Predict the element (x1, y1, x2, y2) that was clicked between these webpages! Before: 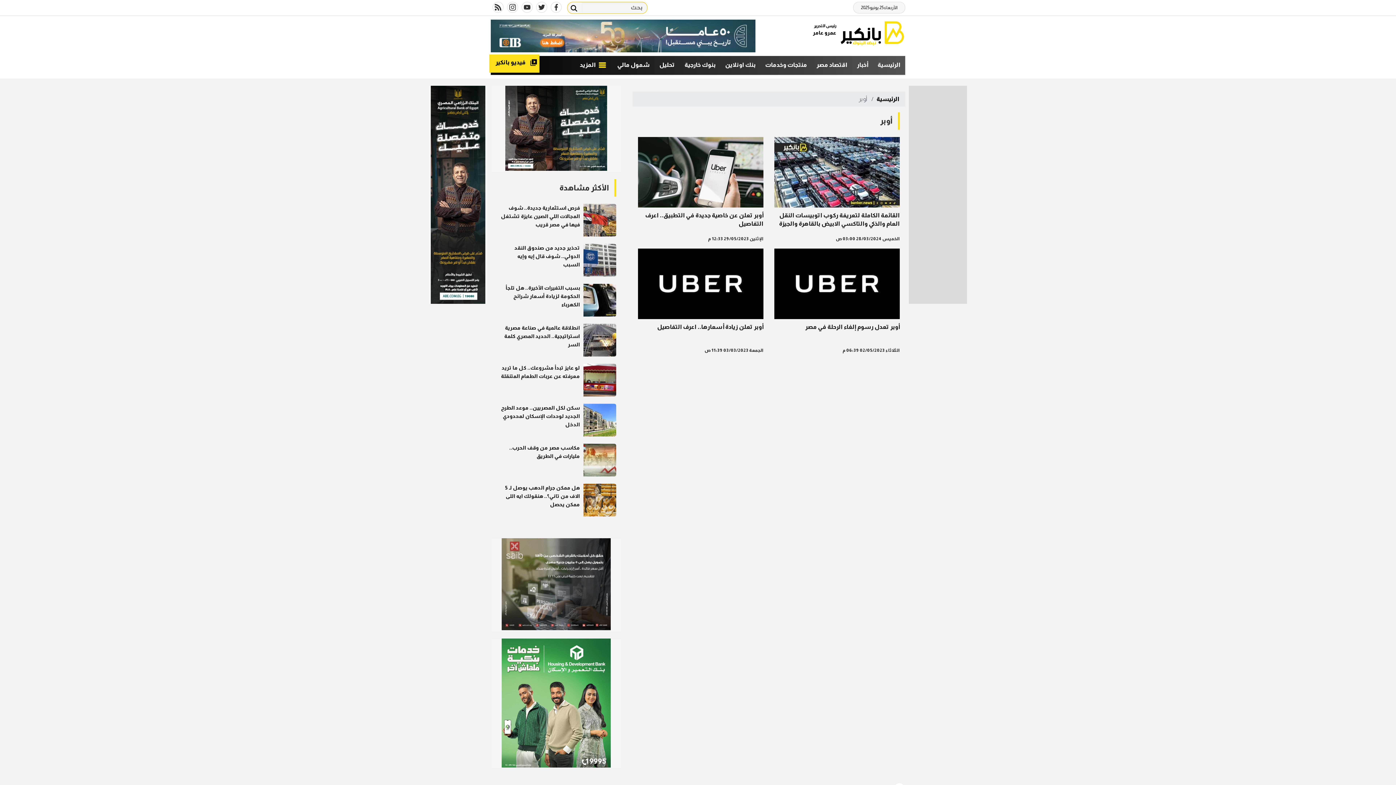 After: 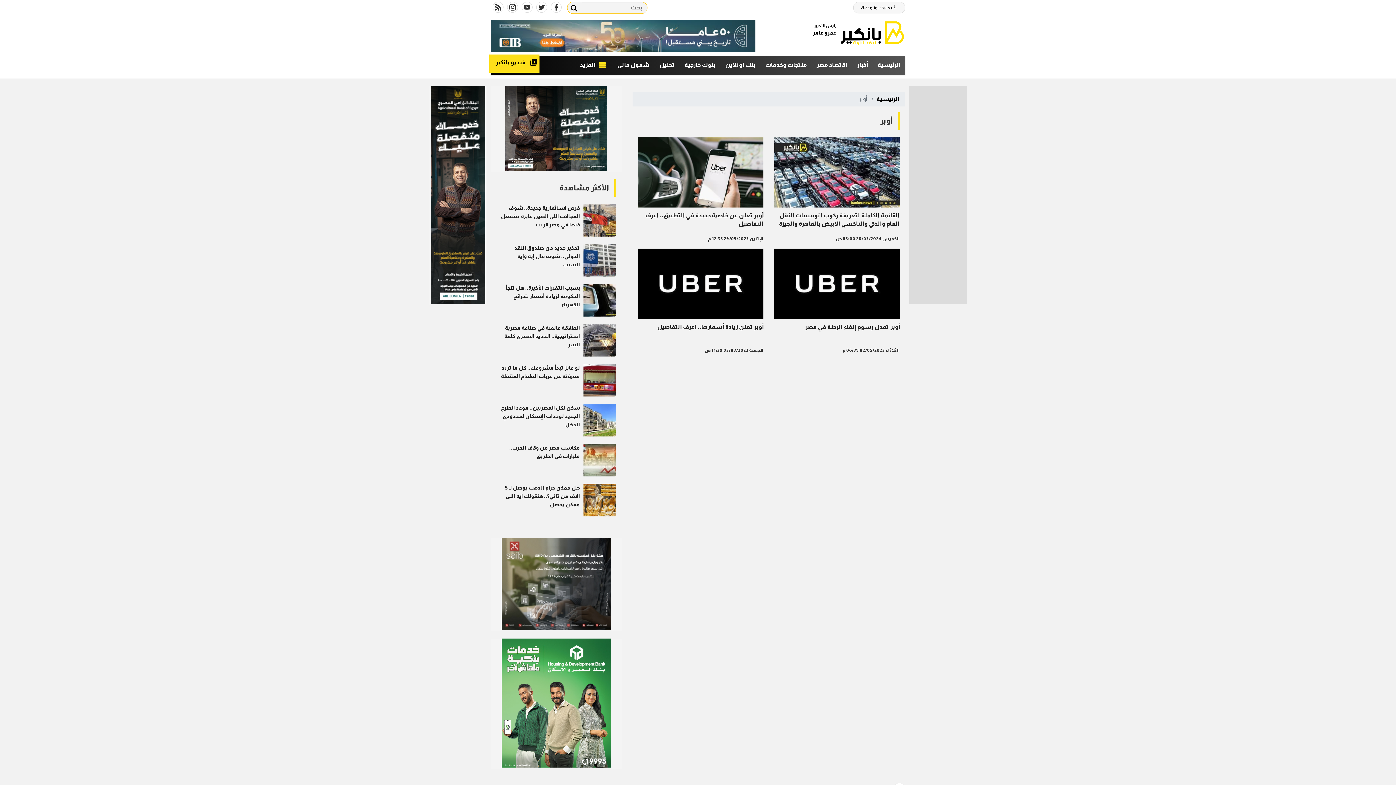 Action: label: instagram bbox: (507, 1, 518, 12)